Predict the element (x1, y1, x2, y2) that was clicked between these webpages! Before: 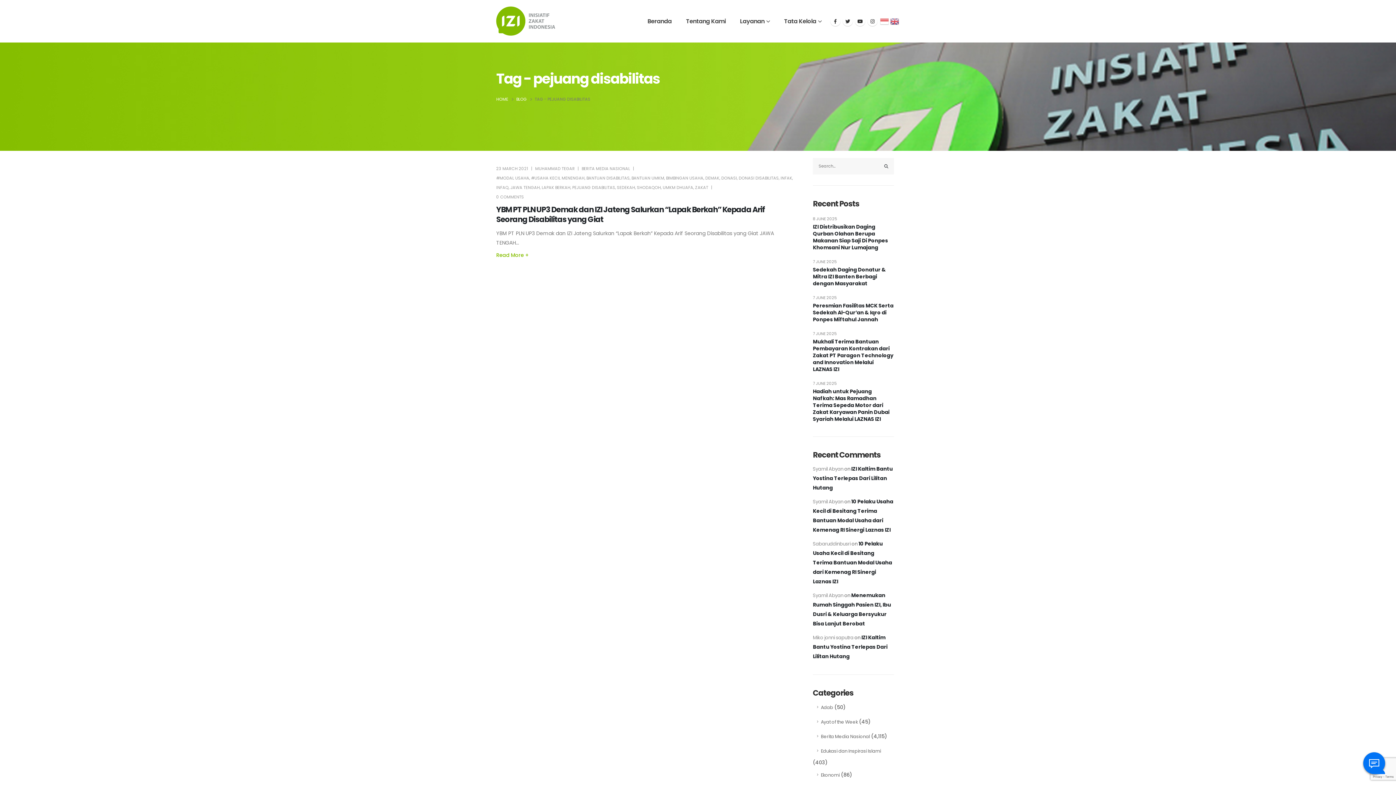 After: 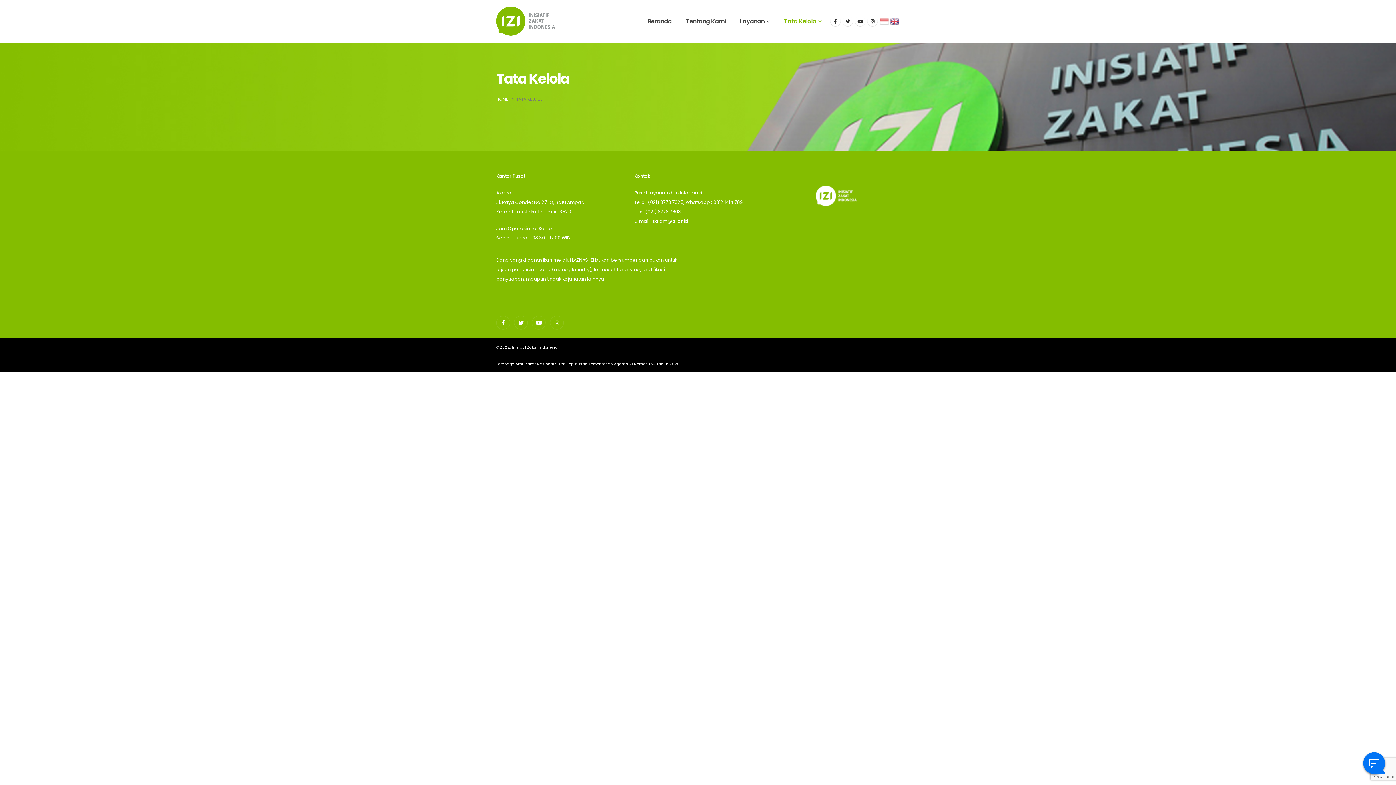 Action: bbox: (777, 0, 828, 42) label: Tata Kelola